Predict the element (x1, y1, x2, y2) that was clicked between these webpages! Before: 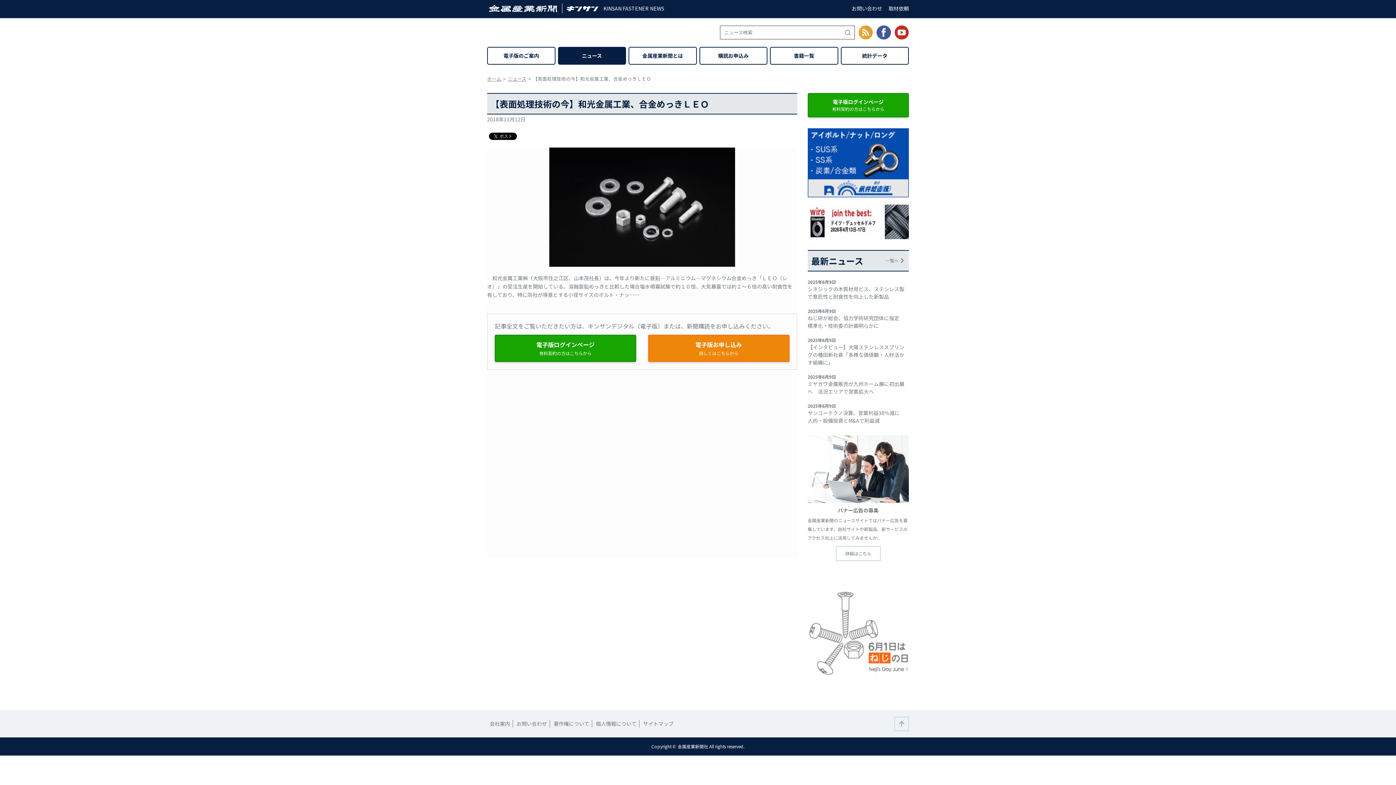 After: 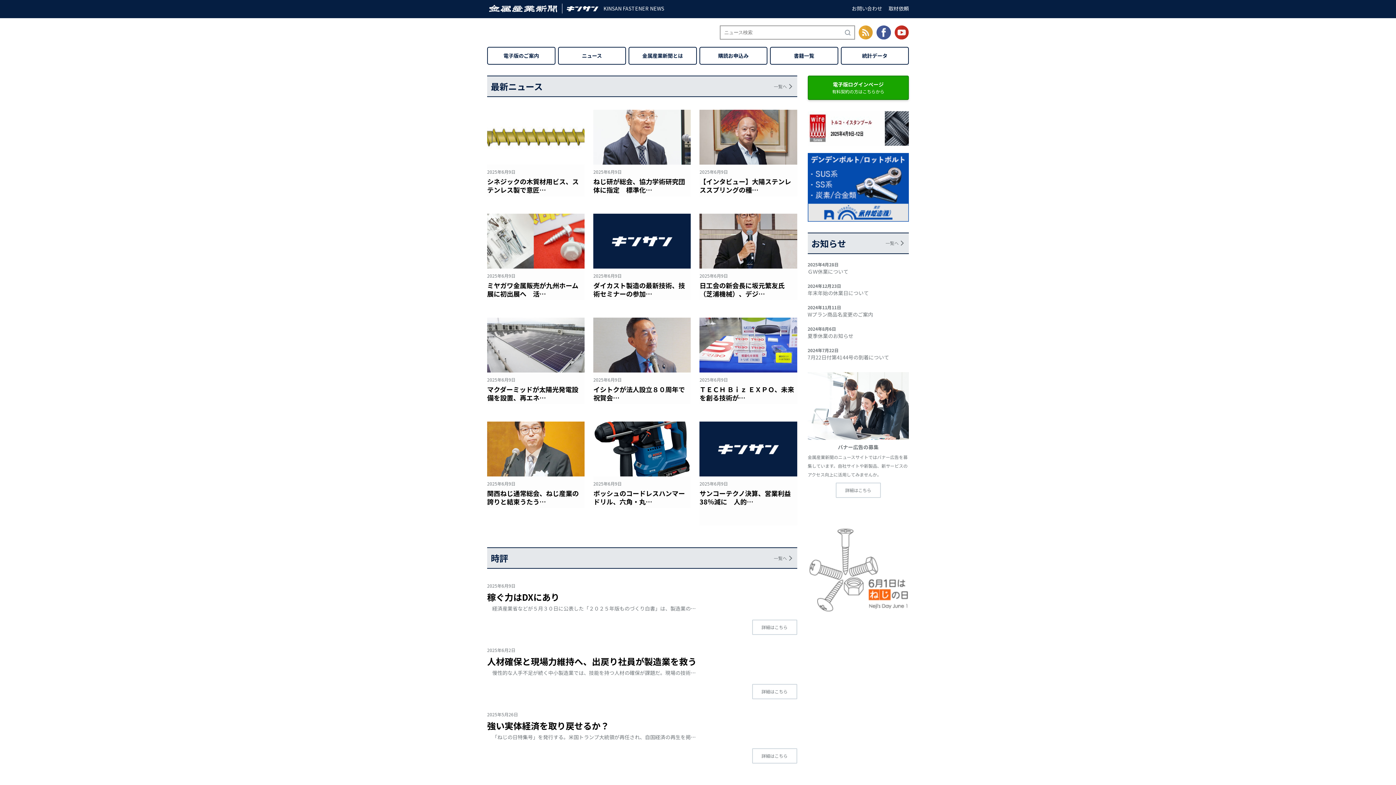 Action: label:  

KINSAN FASTENER NEWS bbox: (487, 3, 664, 13)